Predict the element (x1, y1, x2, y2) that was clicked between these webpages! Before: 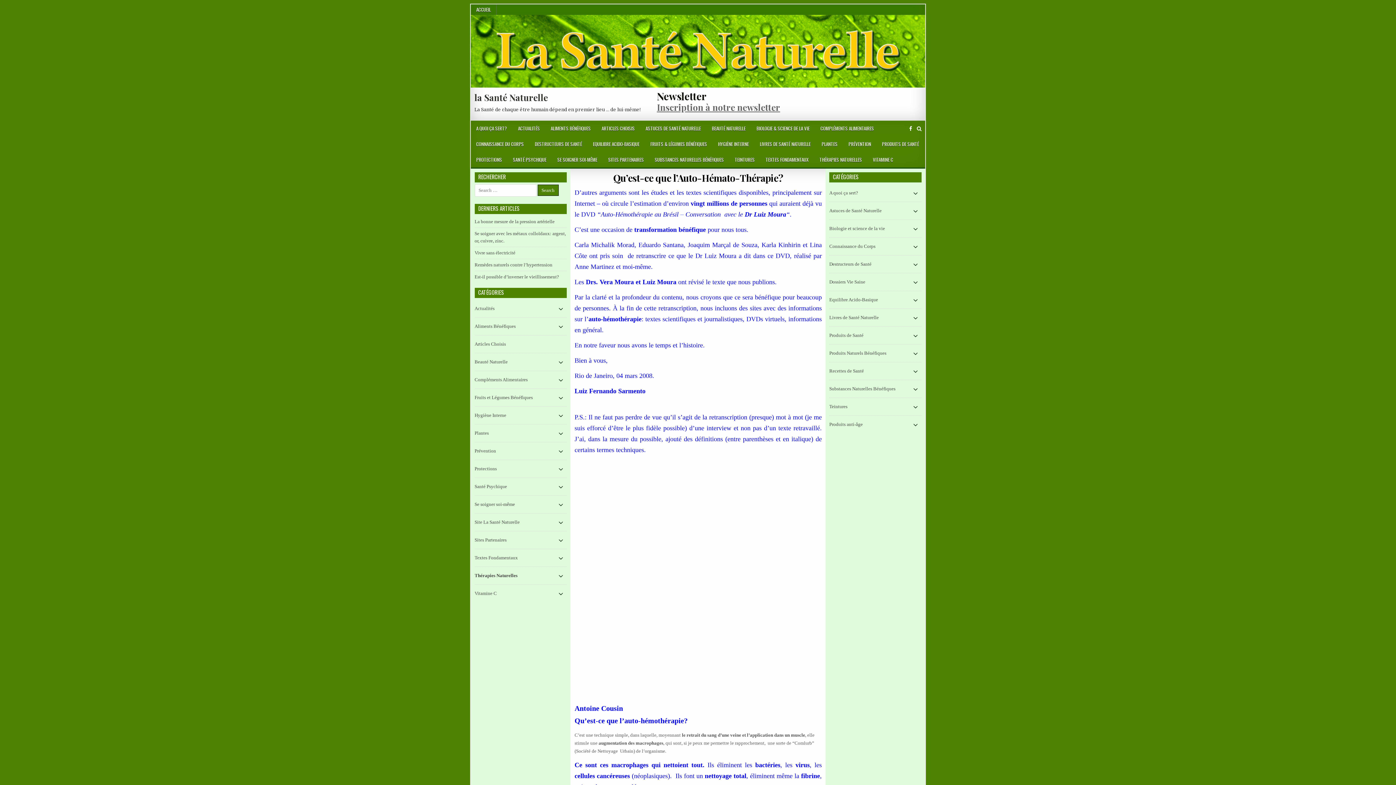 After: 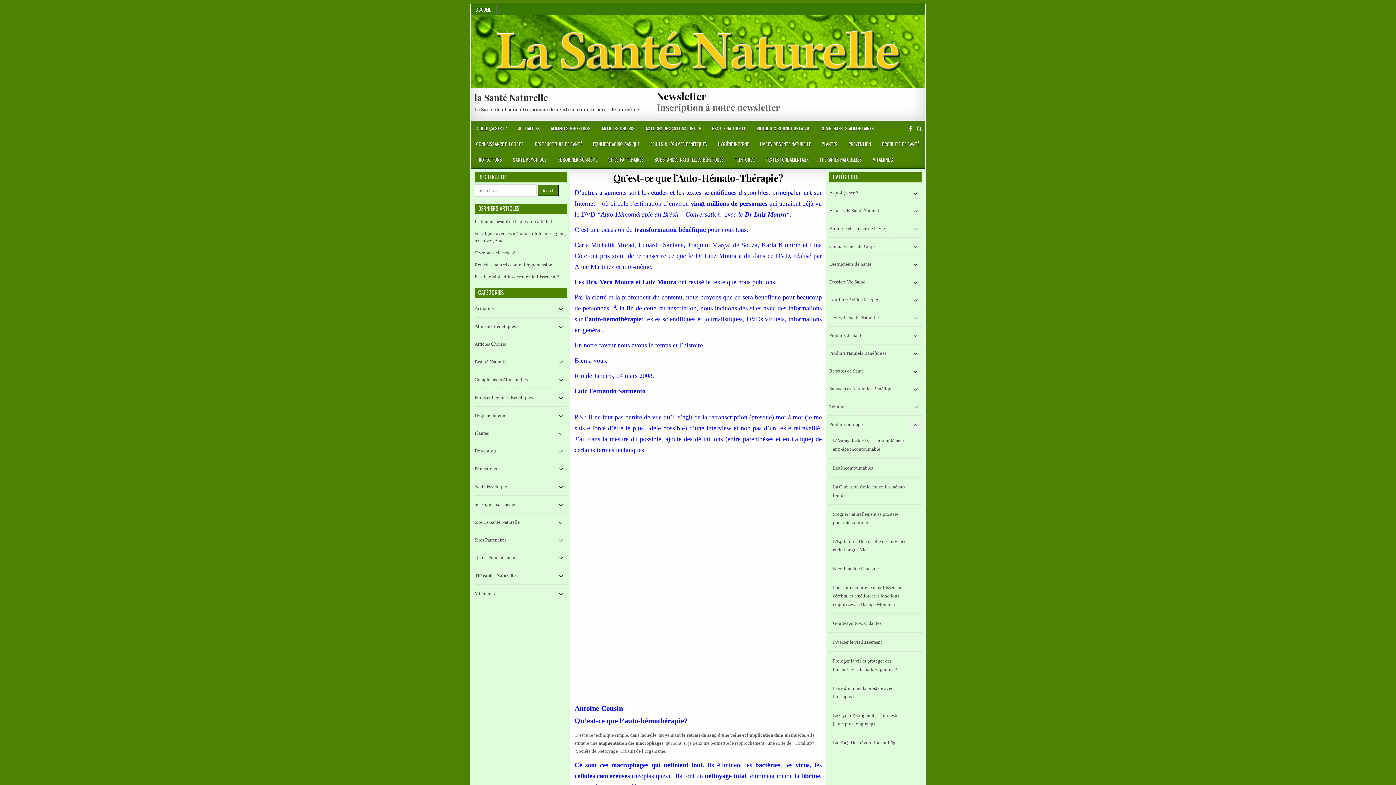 Action: bbox: (909, 418, 921, 431)